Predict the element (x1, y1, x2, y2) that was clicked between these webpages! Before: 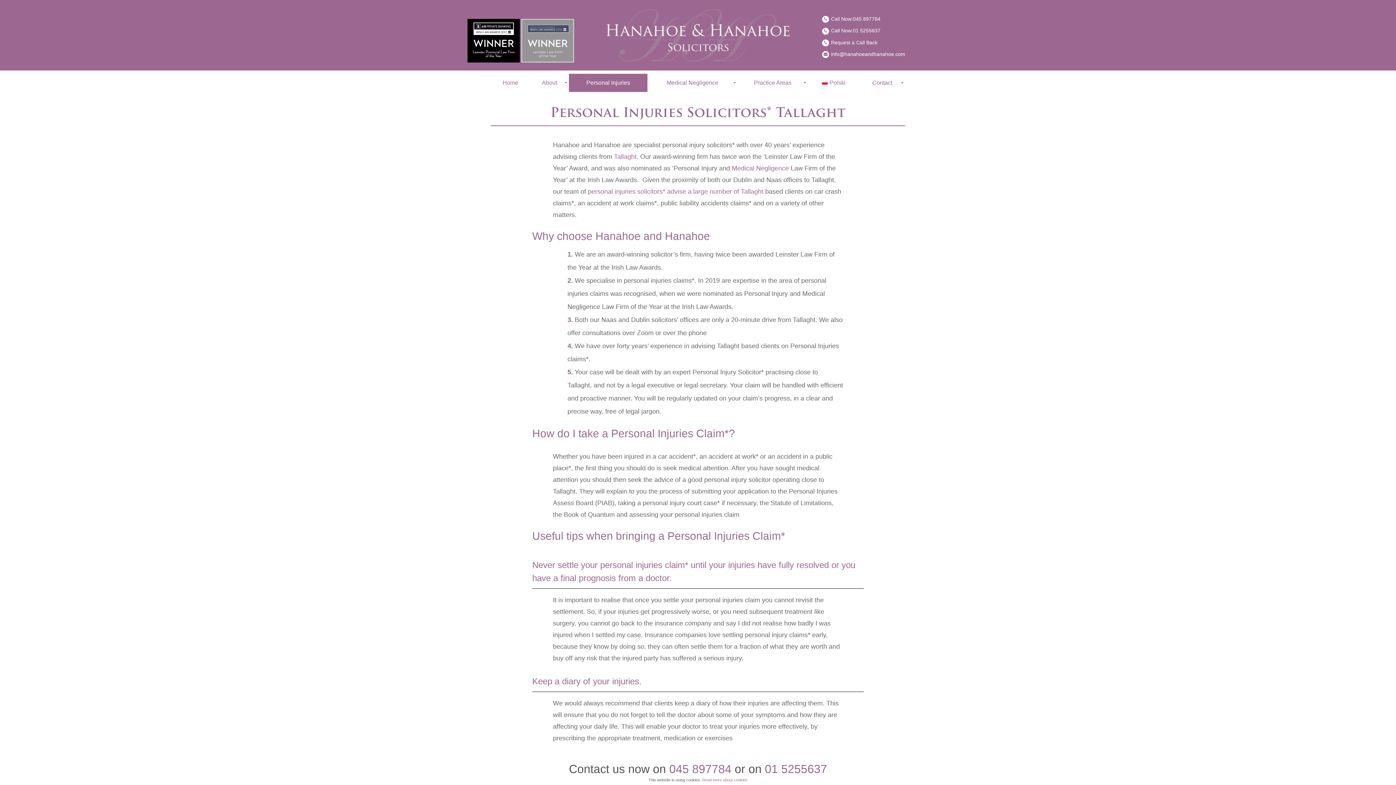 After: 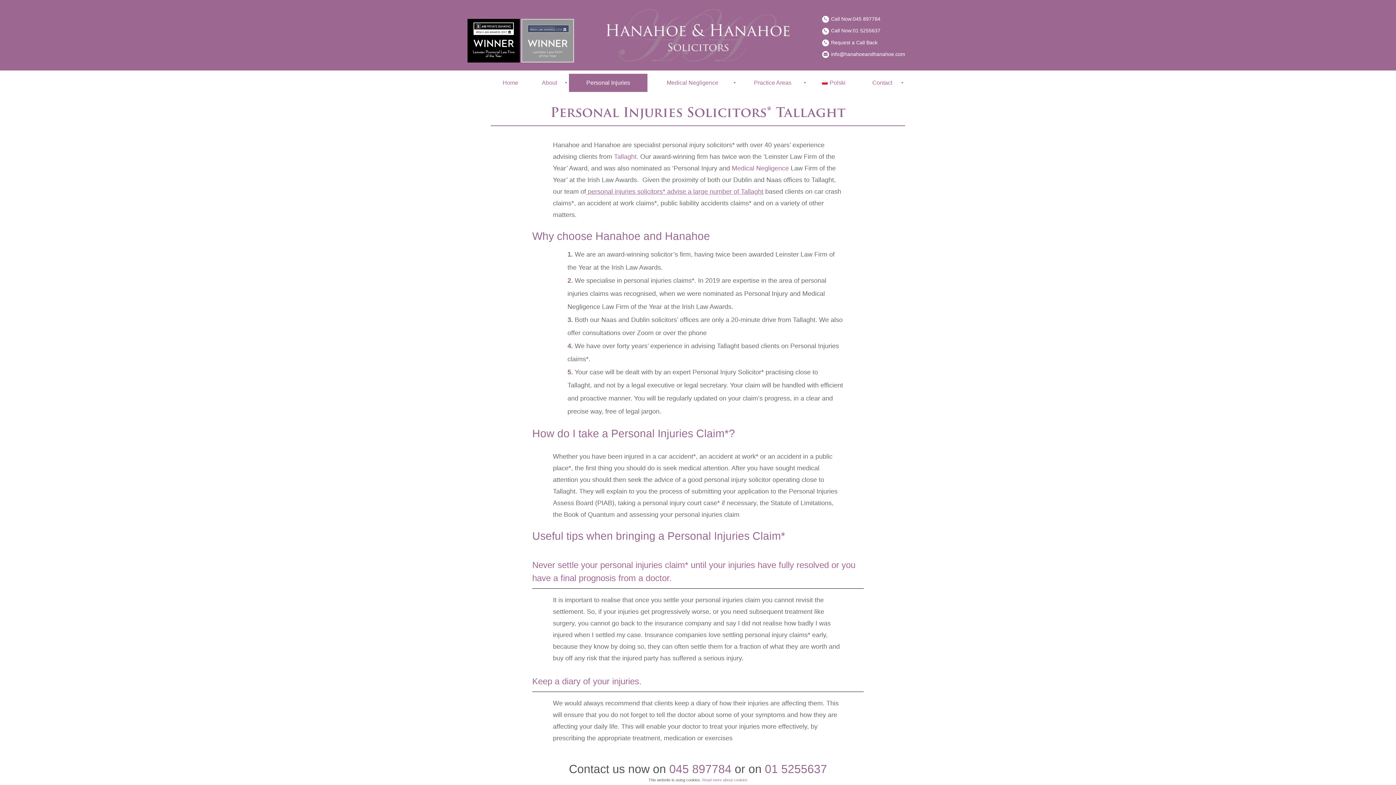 Action: bbox: (586, 188, 763, 195) label:  personal injuries solicitors* advise a large number of Tallaght